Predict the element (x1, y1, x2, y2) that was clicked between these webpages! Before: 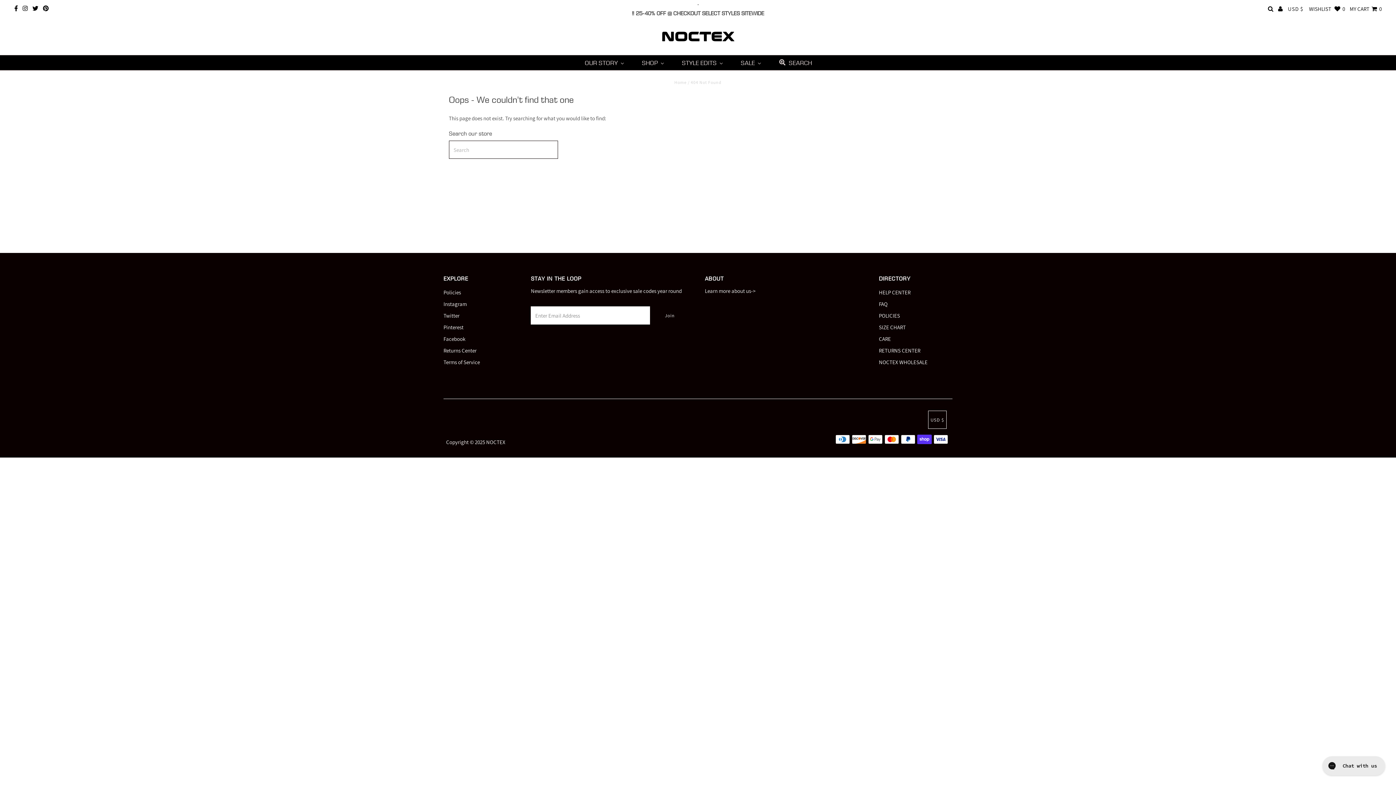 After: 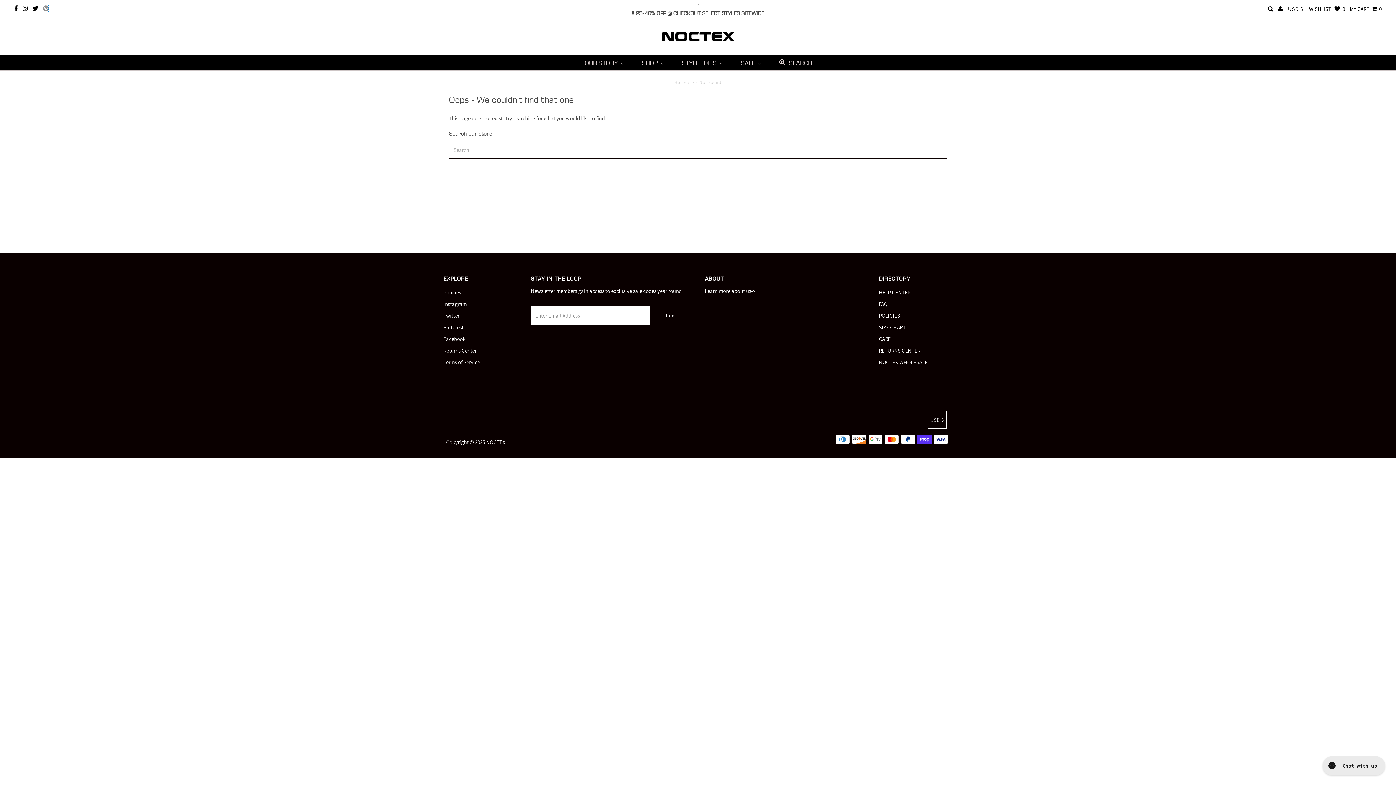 Action: bbox: (42, 5, 48, 11)